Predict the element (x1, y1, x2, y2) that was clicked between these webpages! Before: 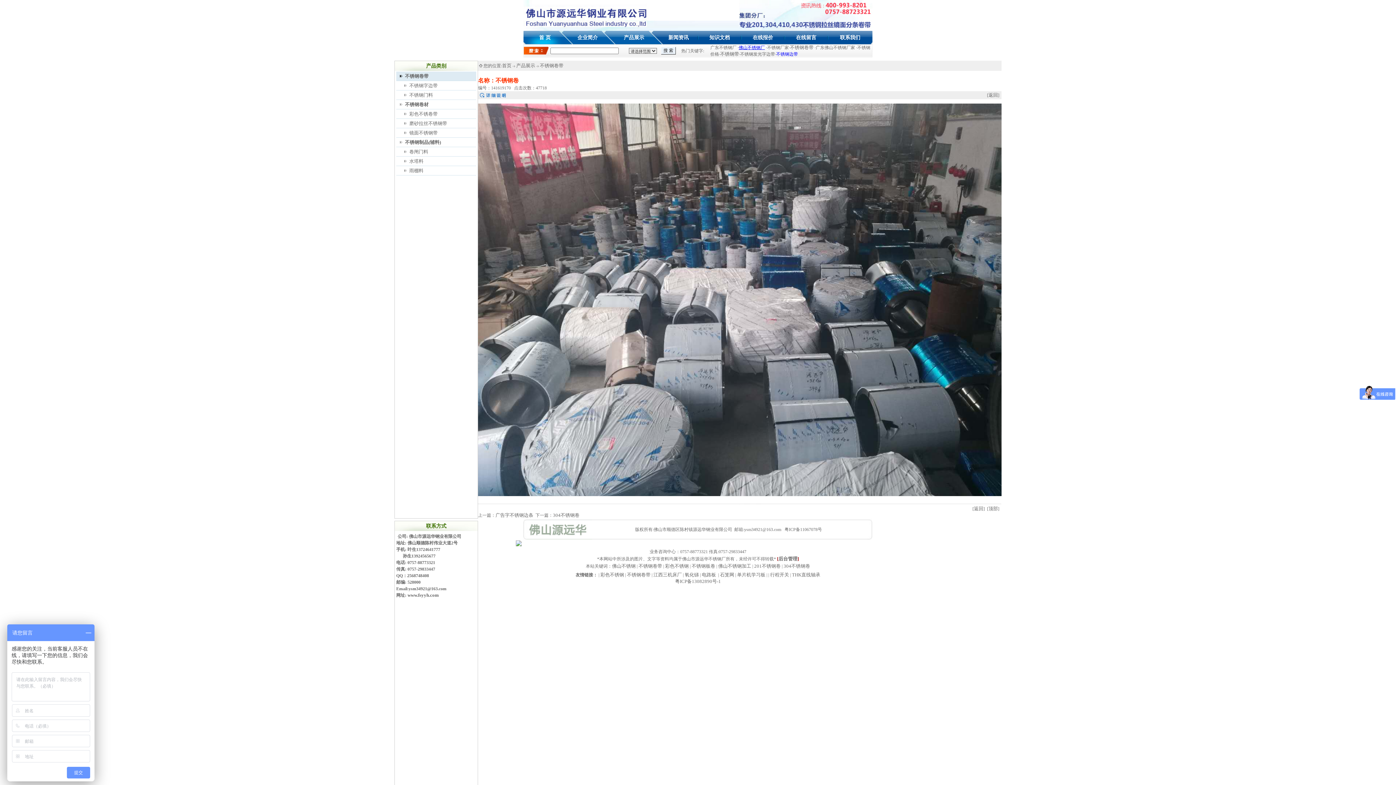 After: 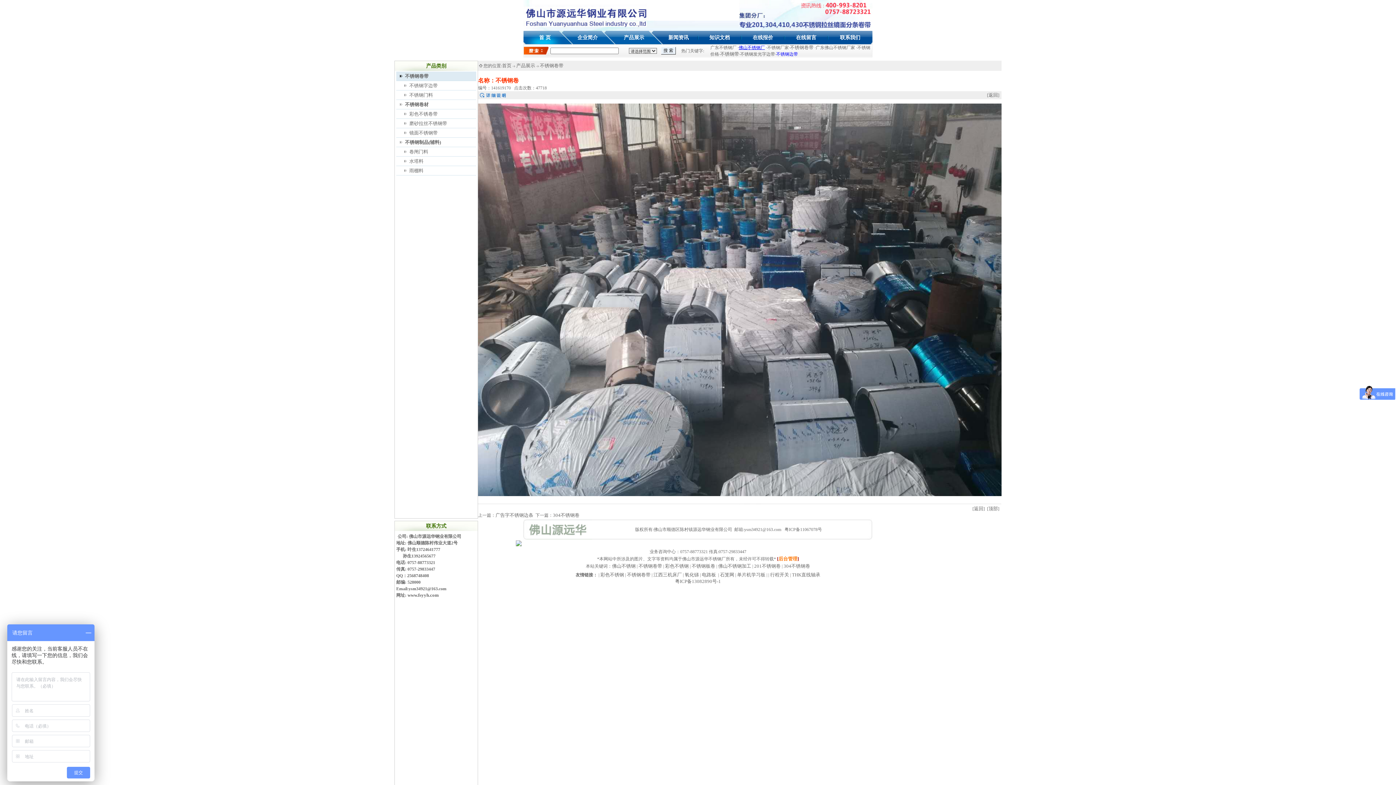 Action: label: 后台管理 bbox: (778, 556, 797, 561)